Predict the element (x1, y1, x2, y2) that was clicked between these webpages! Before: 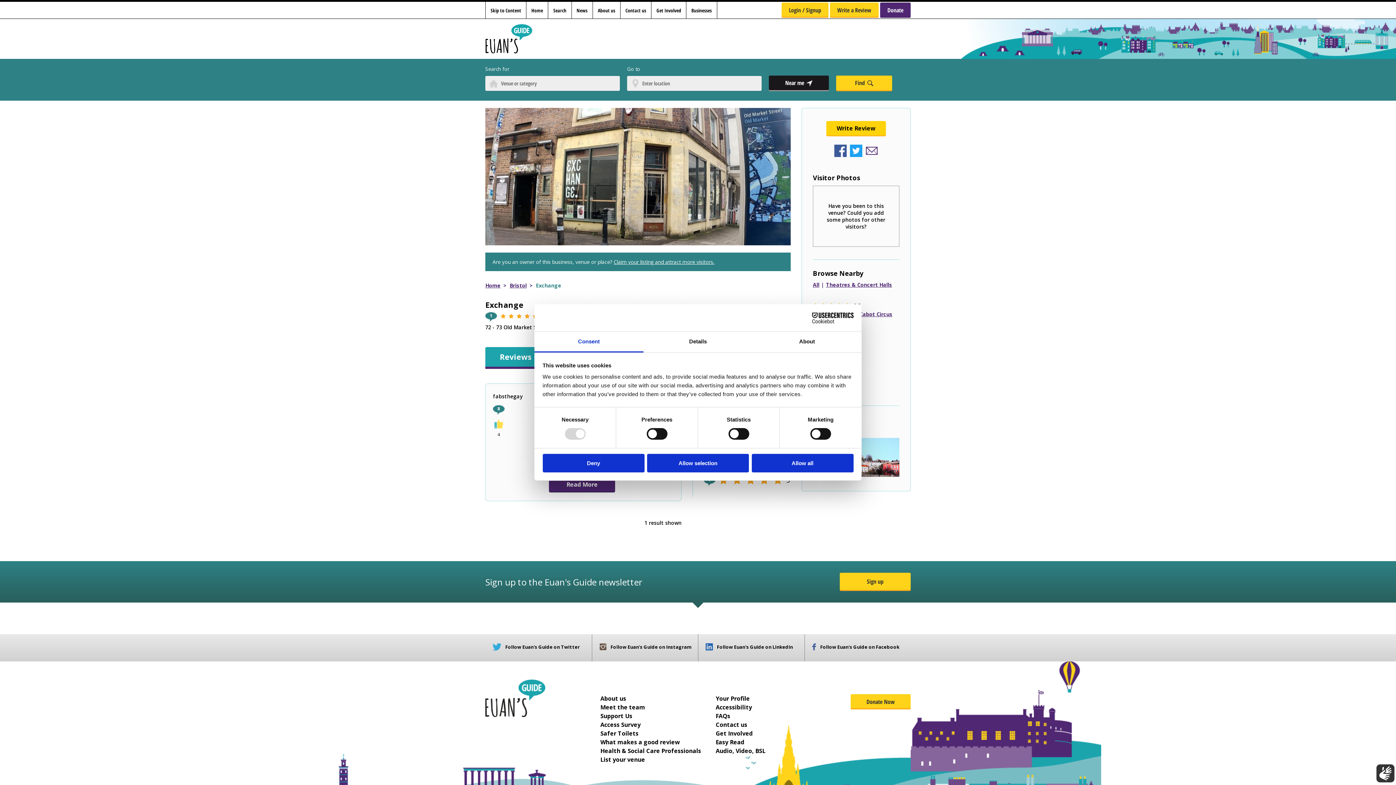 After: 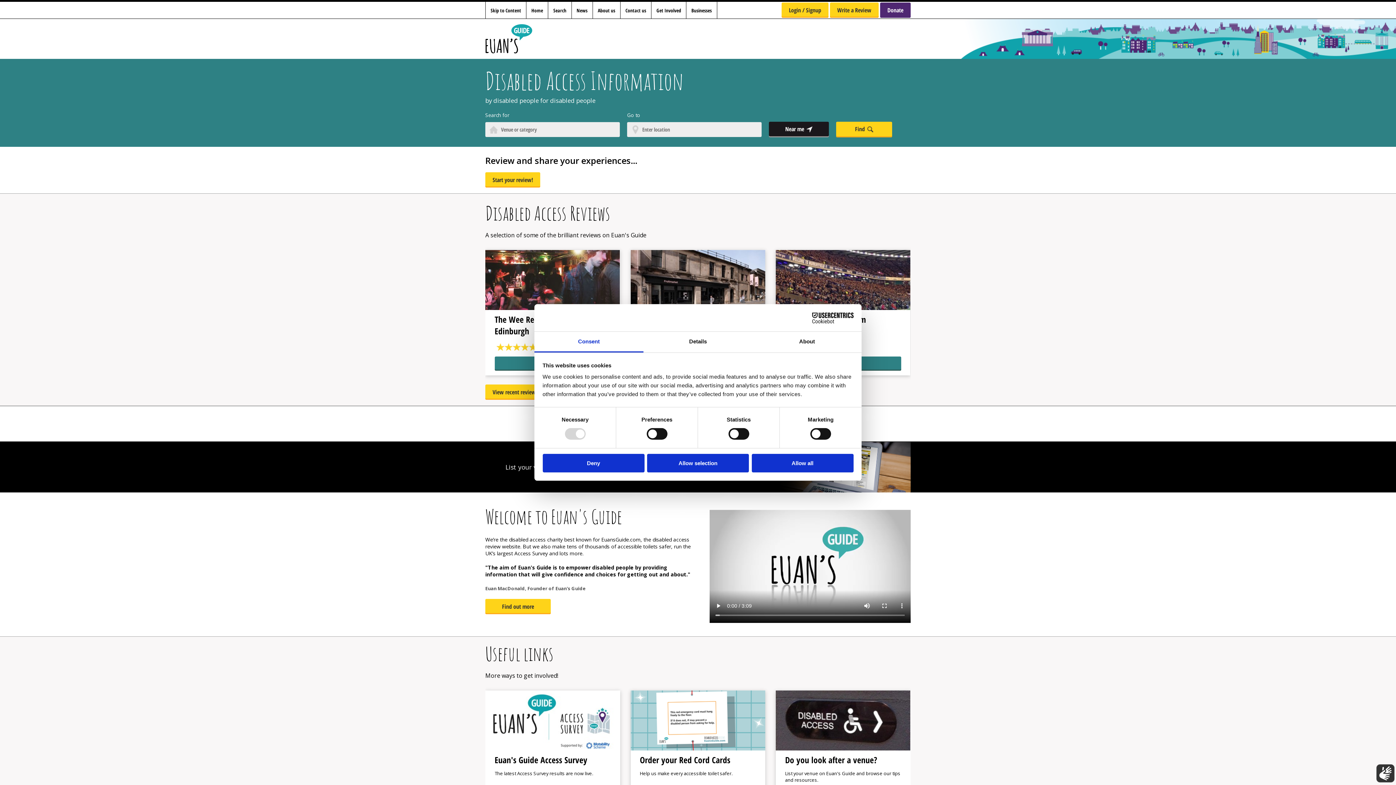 Action: label: Euan's Guide bbox: (485, 18, 532, 58)